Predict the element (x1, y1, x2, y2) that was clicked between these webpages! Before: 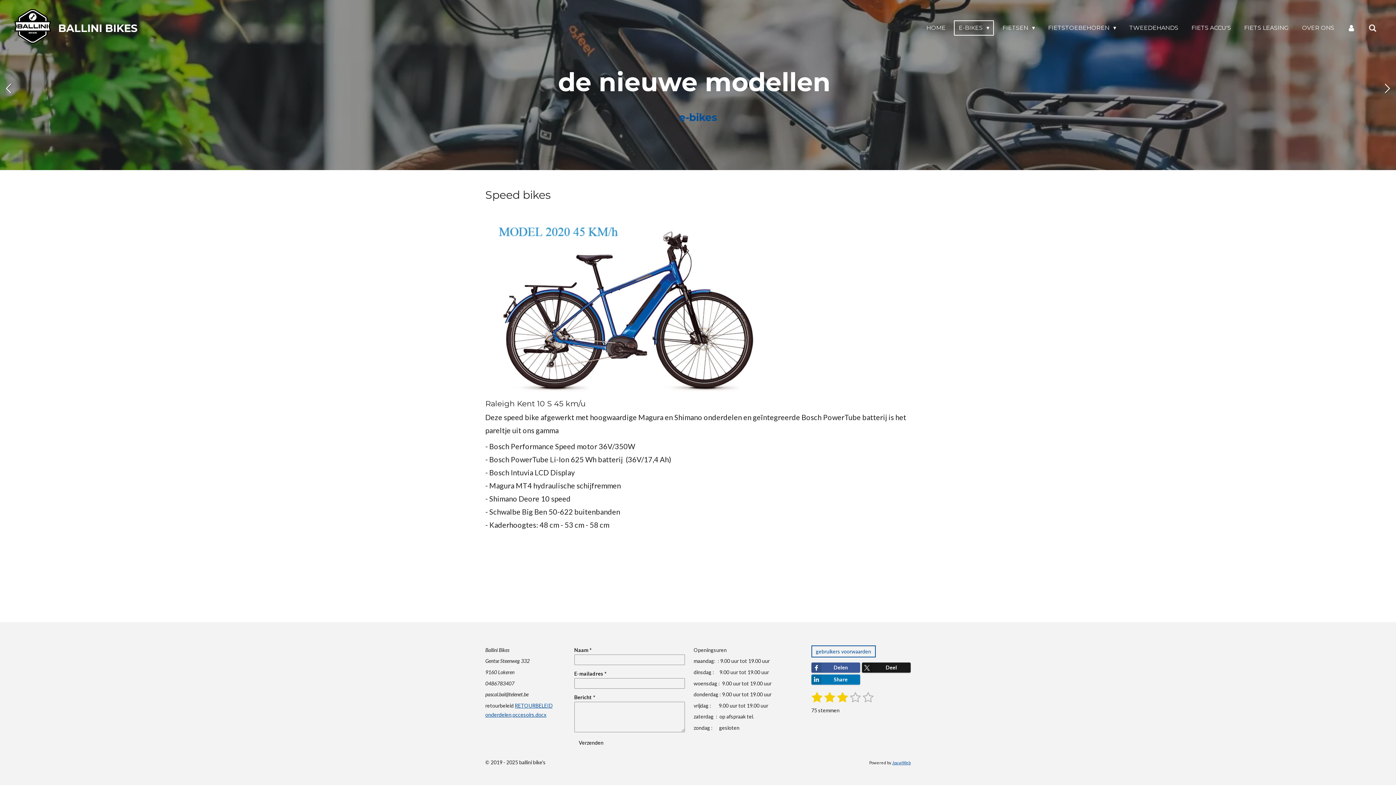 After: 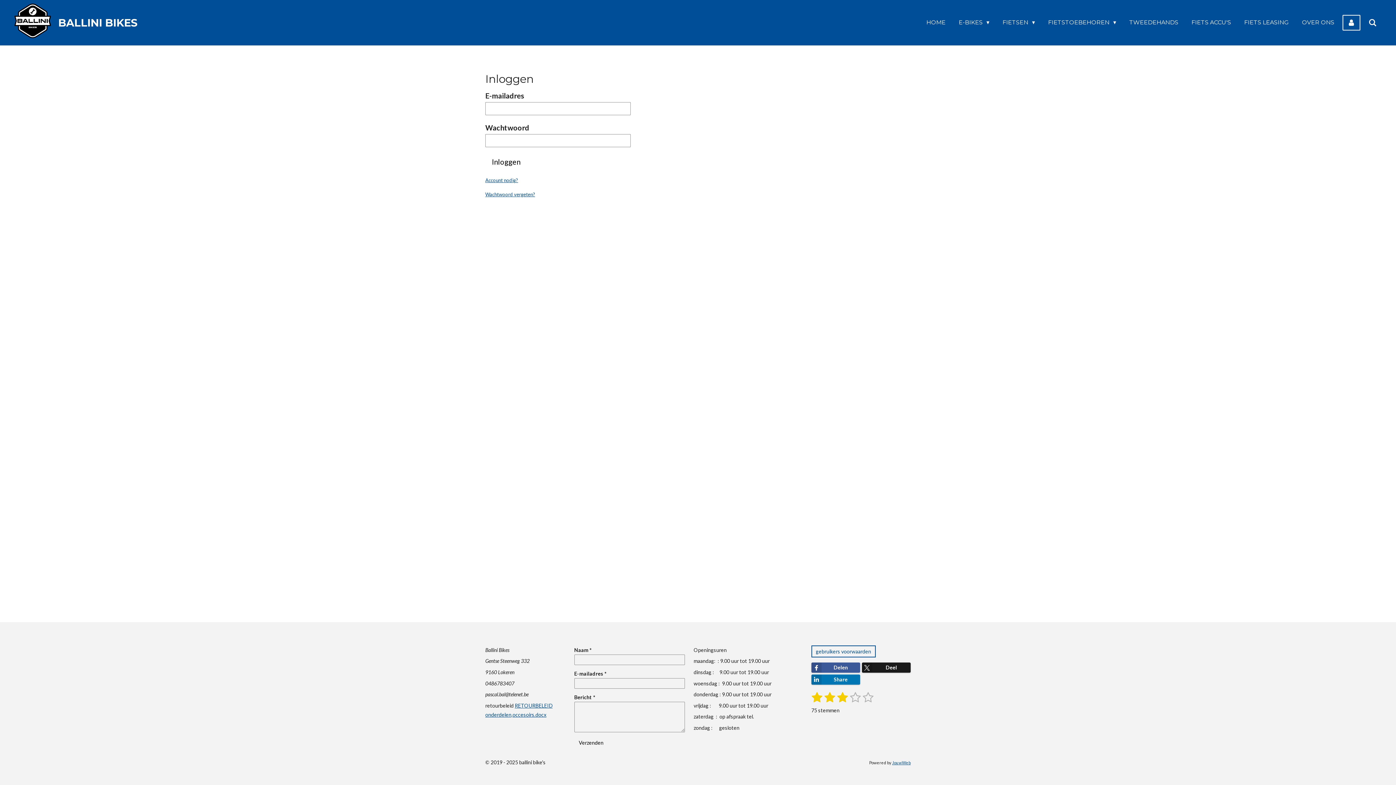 Action: bbox: (1342, 20, 1360, 35)